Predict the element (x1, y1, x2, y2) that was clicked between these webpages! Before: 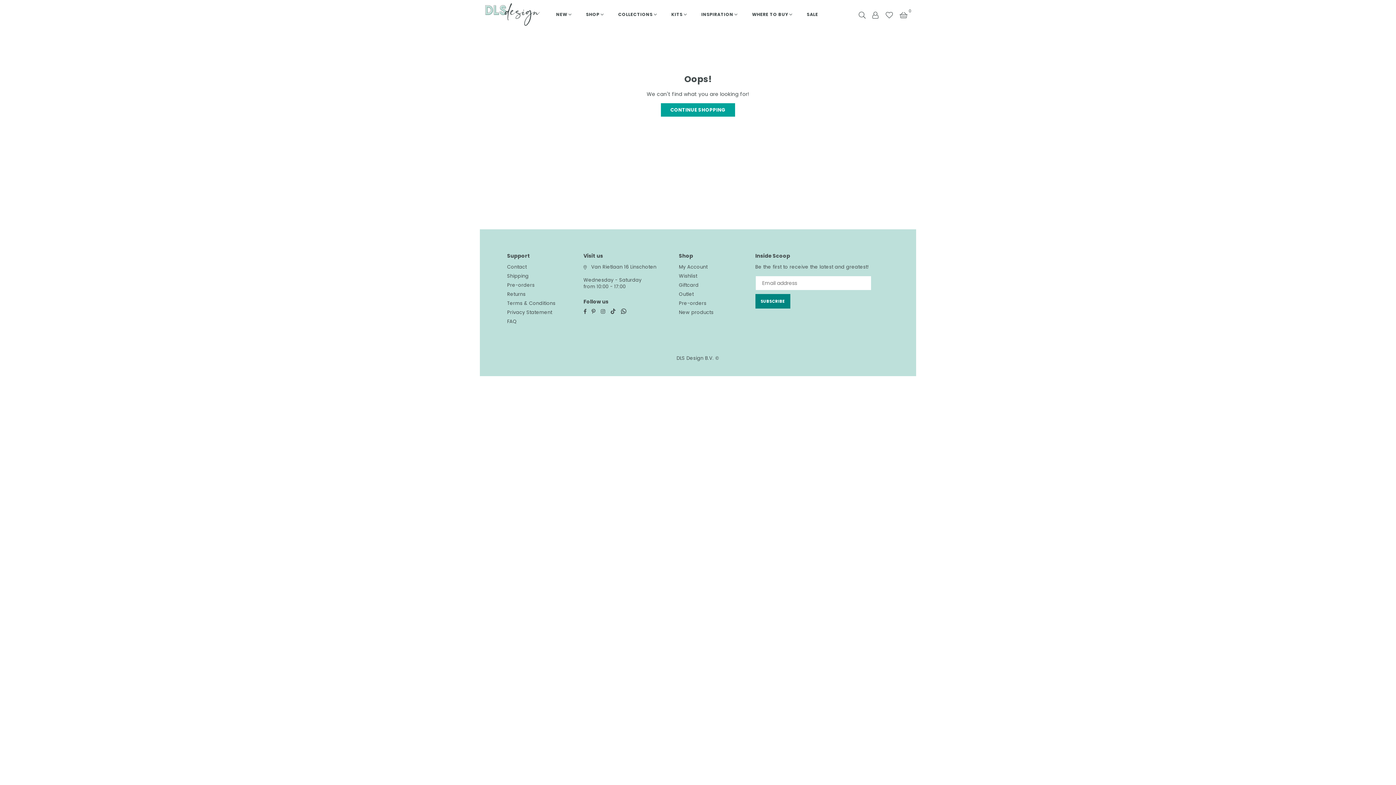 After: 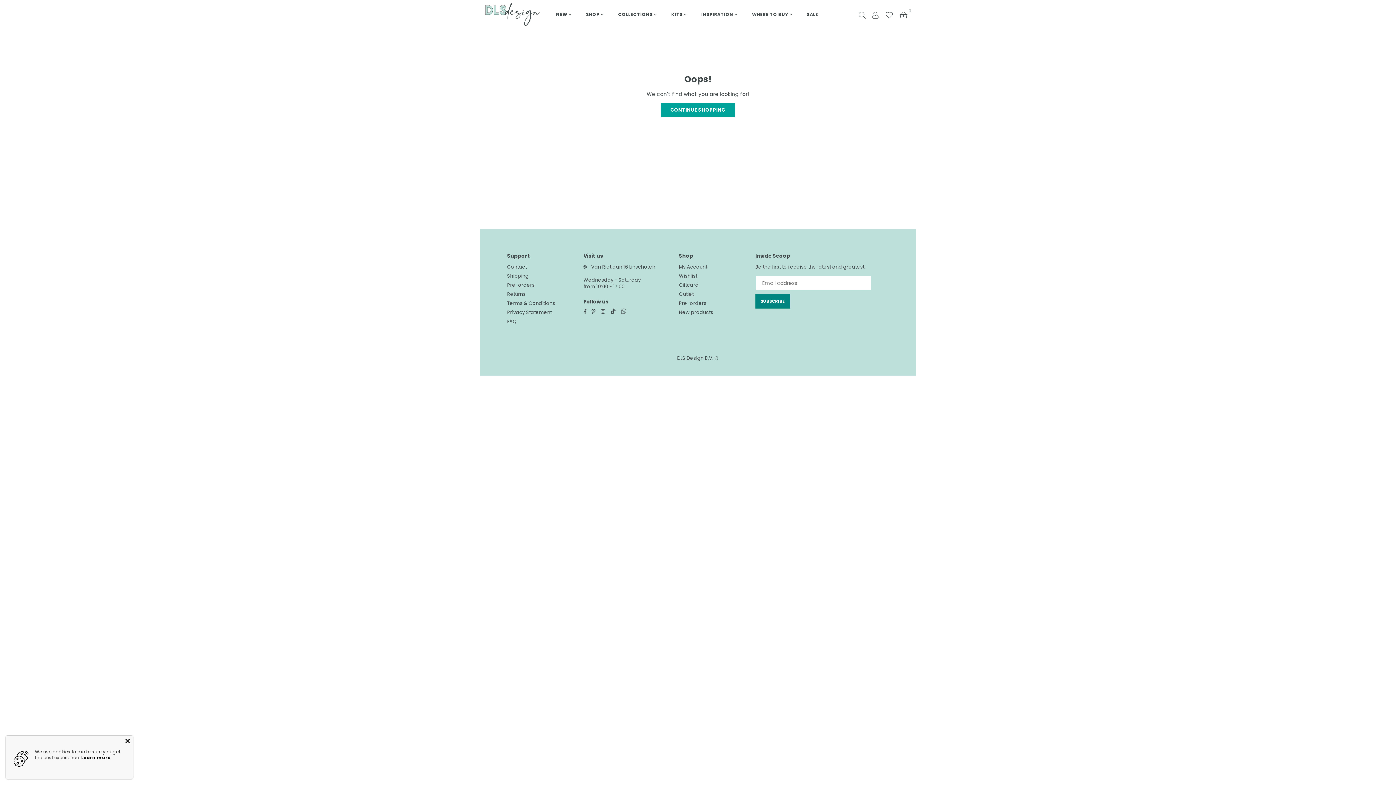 Action: label: Whatsapp bbox: (618, 308, 629, 314)